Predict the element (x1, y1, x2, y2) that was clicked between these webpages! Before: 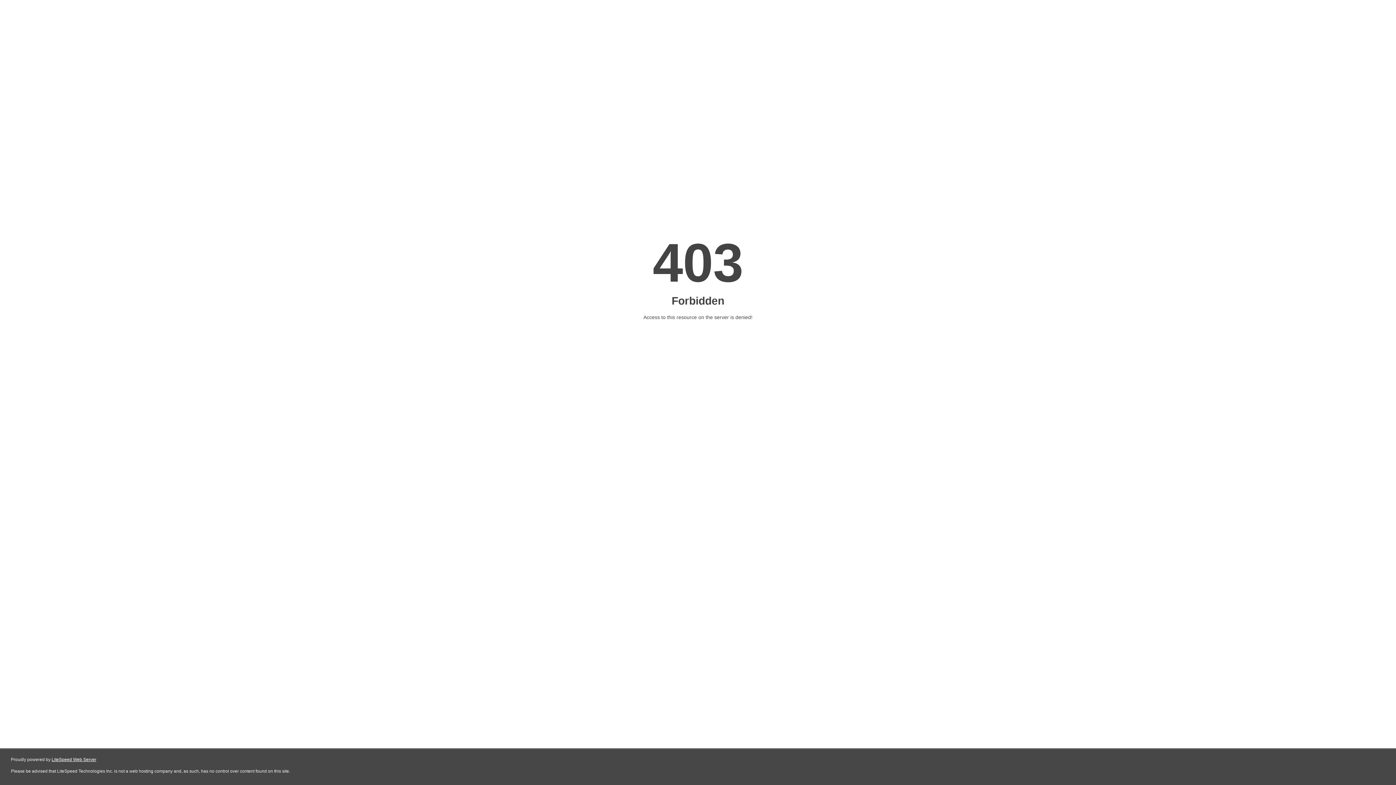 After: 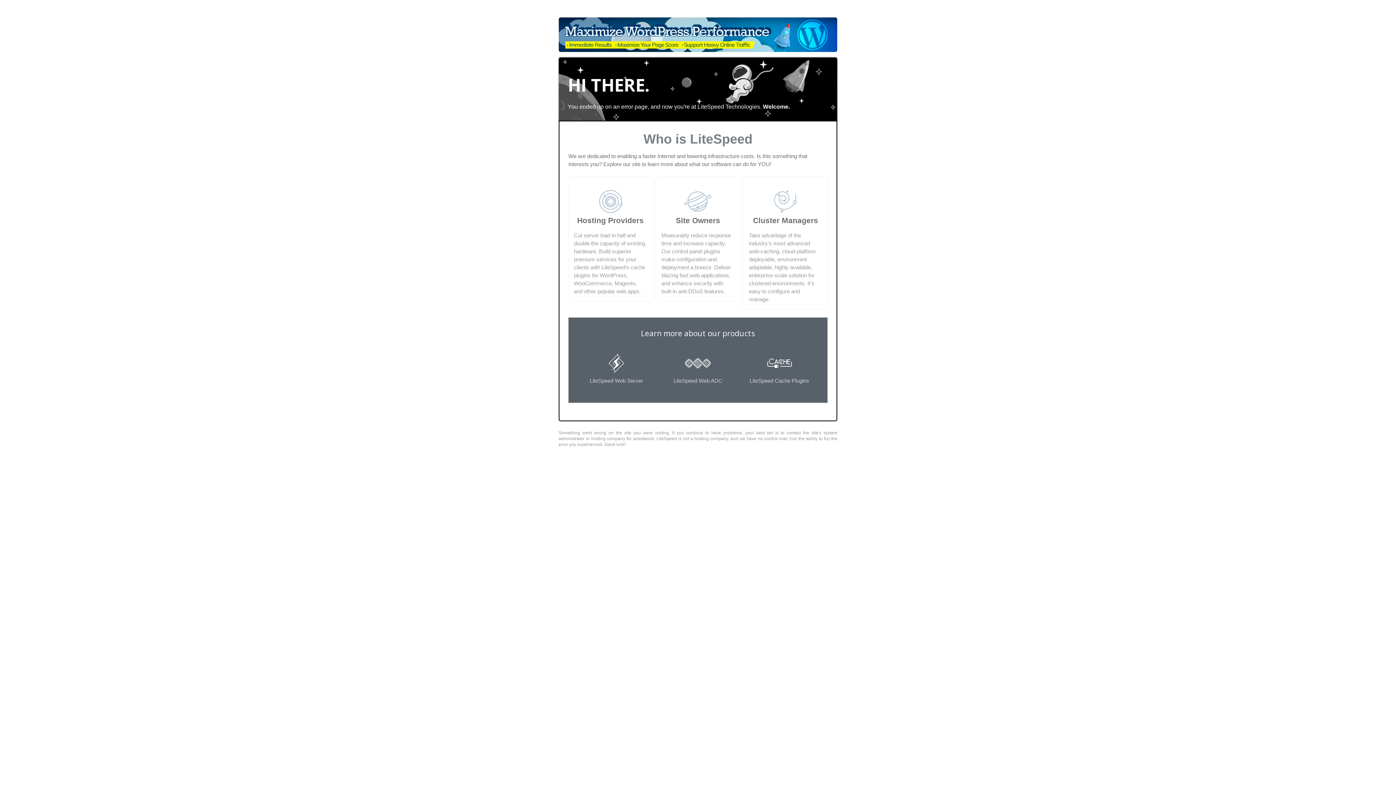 Action: bbox: (51, 757, 96, 762) label: LiteSpeed Web Server